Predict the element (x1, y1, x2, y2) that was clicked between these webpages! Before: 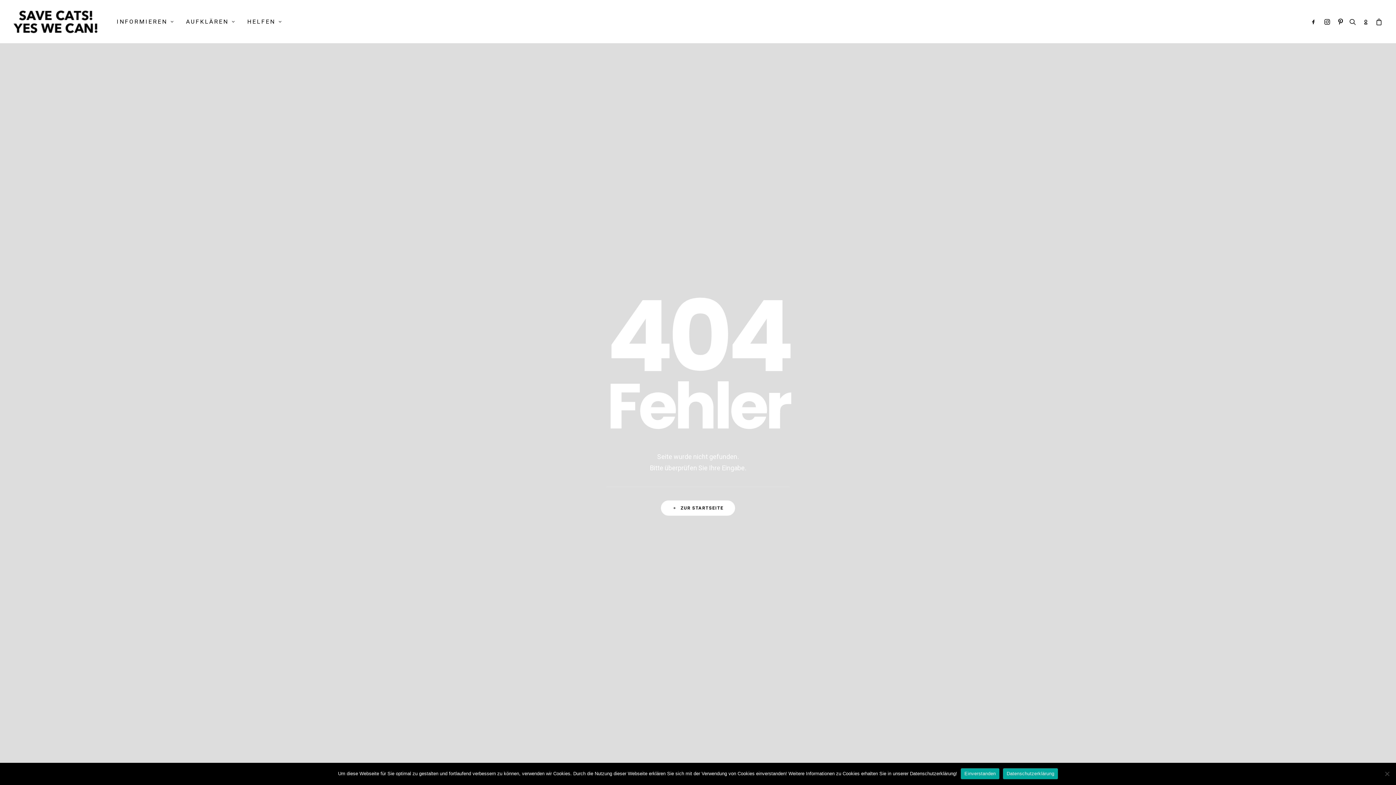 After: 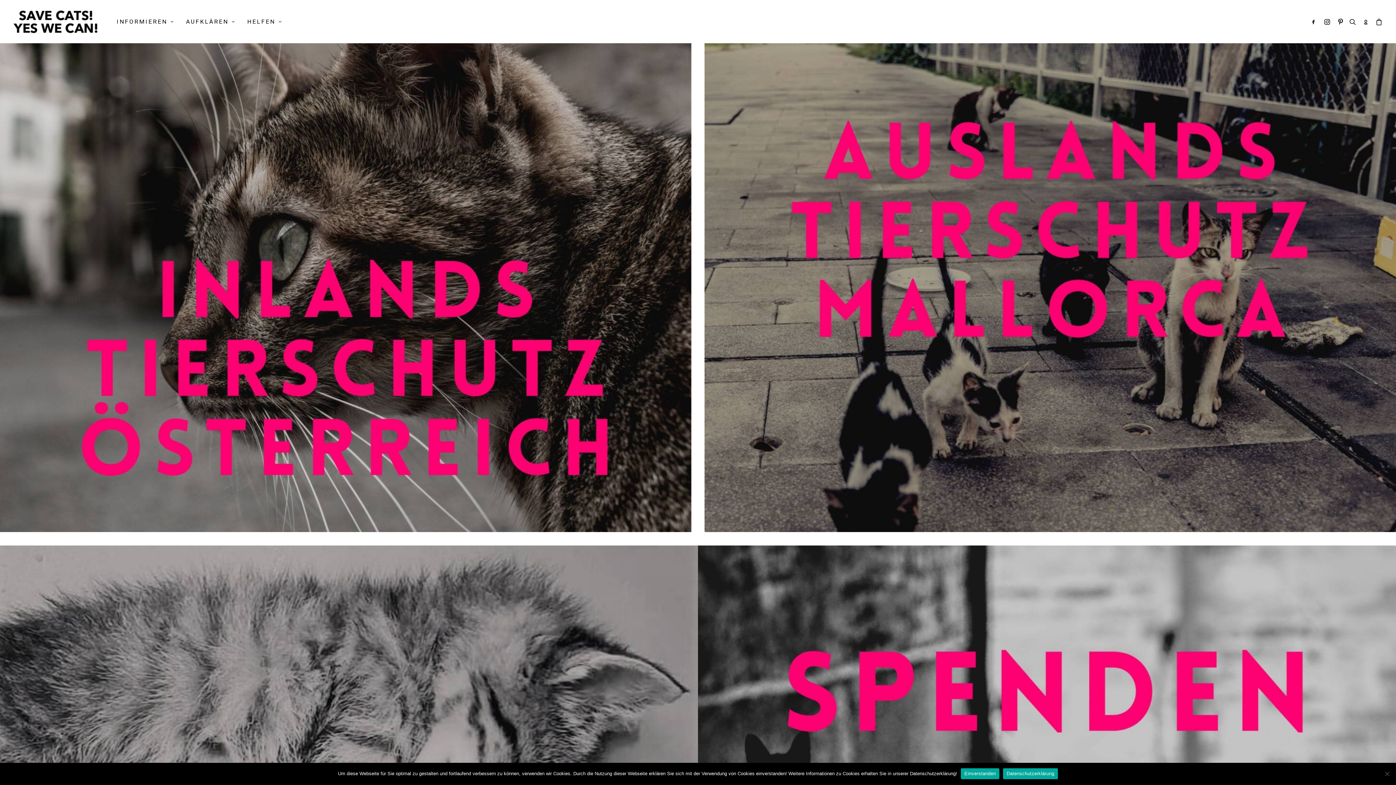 Action: label: ZUR STARTSEITE bbox: (661, 500, 735, 516)